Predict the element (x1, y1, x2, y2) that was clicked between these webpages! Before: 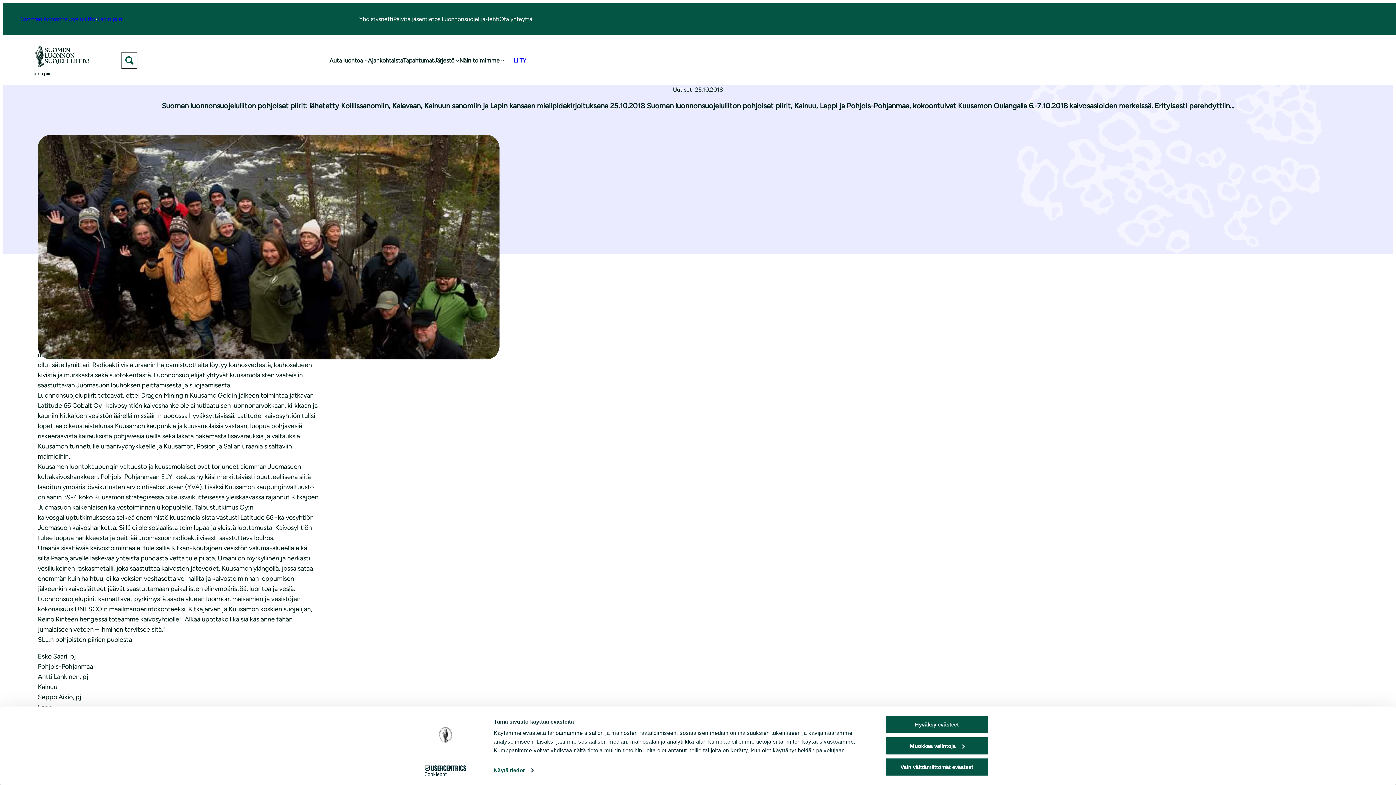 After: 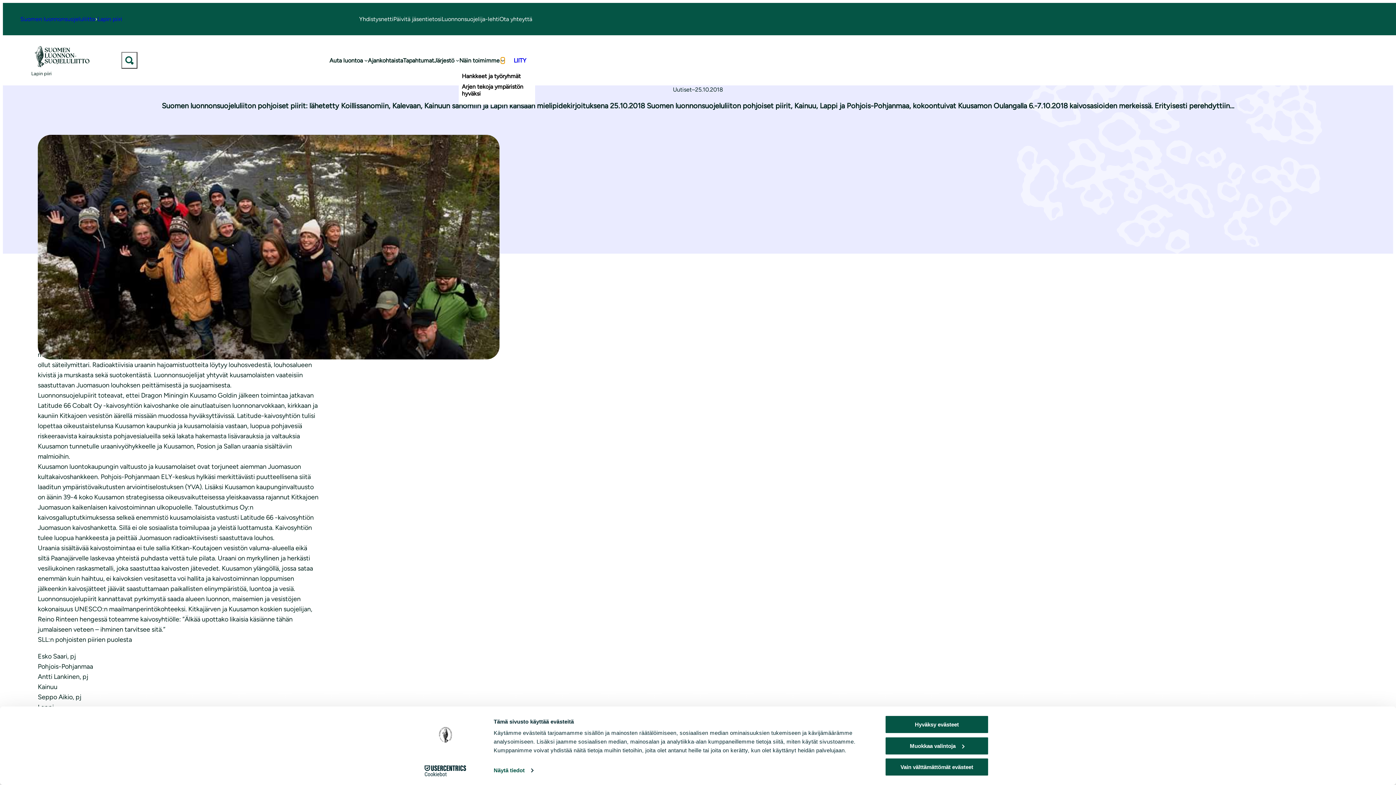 Action: label: Näin toimimme alavalikko bbox: (501, 58, 504, 62)